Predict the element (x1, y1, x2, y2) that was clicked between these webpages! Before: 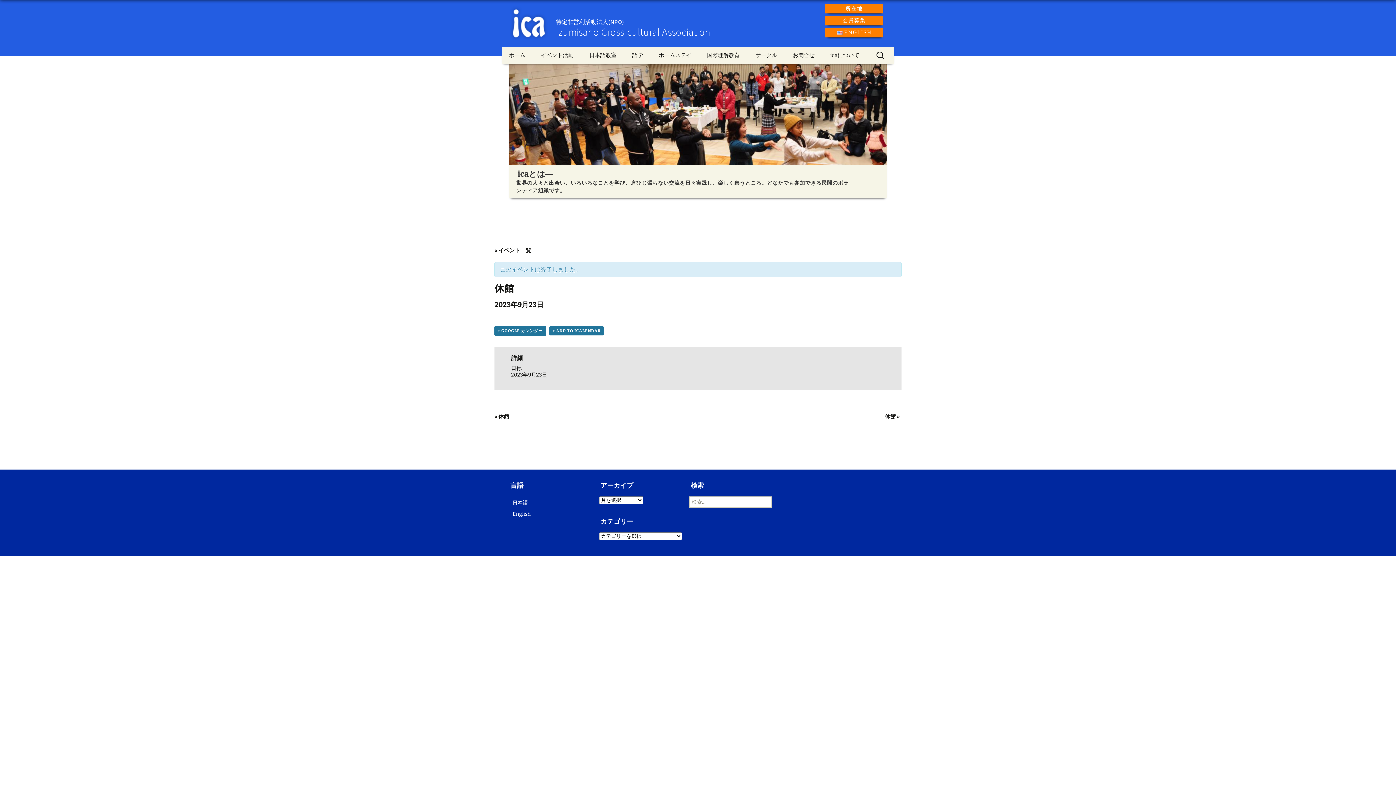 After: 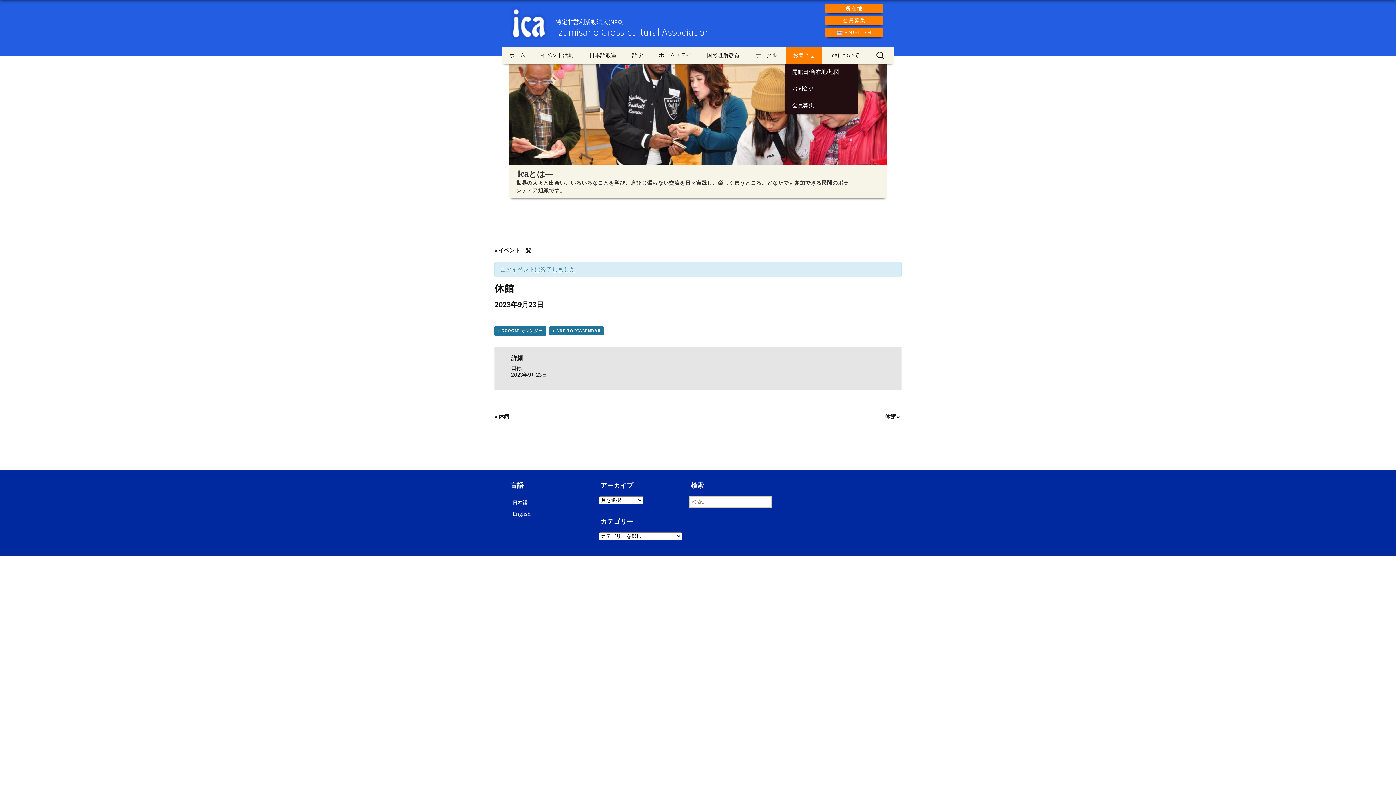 Action: bbox: (785, 47, 822, 63) label: お問合せ